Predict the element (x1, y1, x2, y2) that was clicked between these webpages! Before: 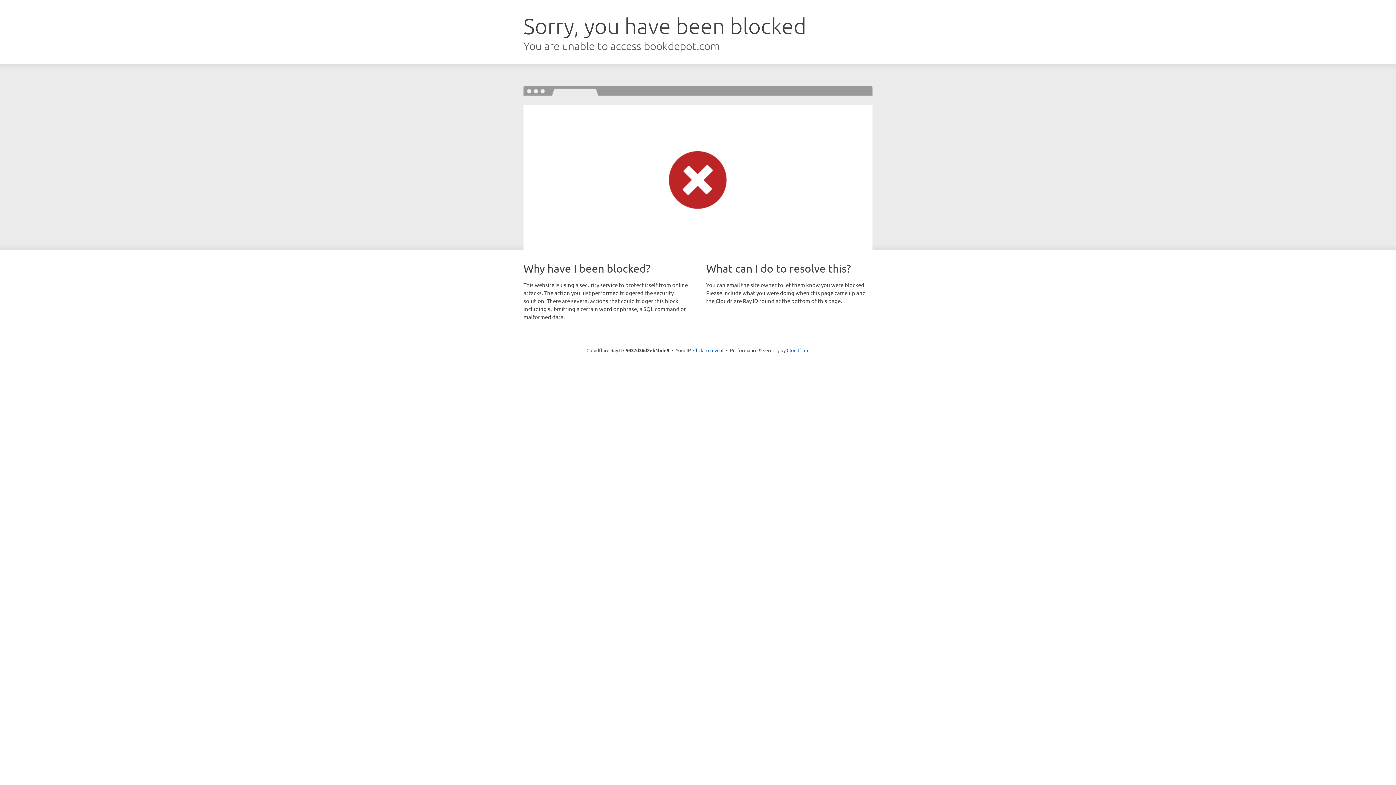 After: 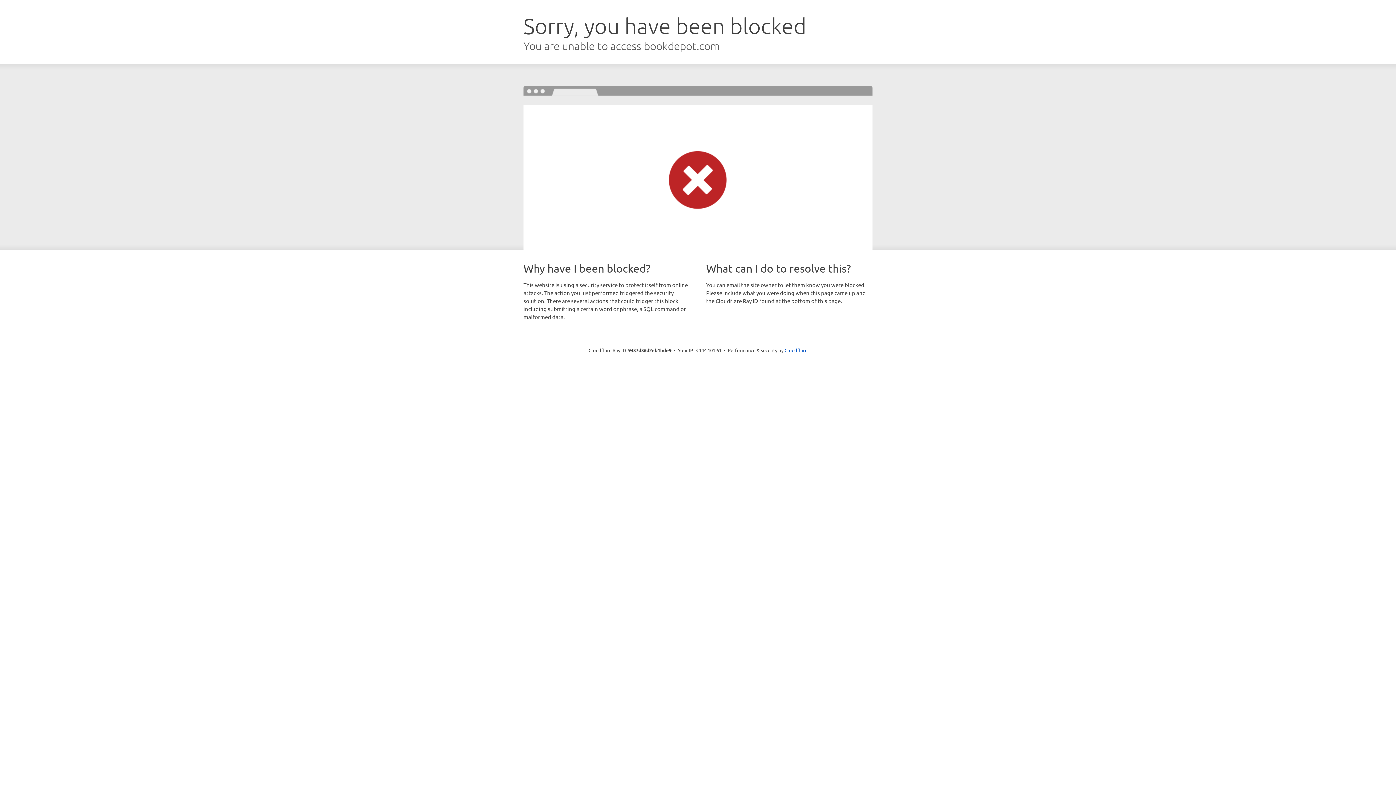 Action: label: Click to reveal bbox: (693, 346, 723, 353)